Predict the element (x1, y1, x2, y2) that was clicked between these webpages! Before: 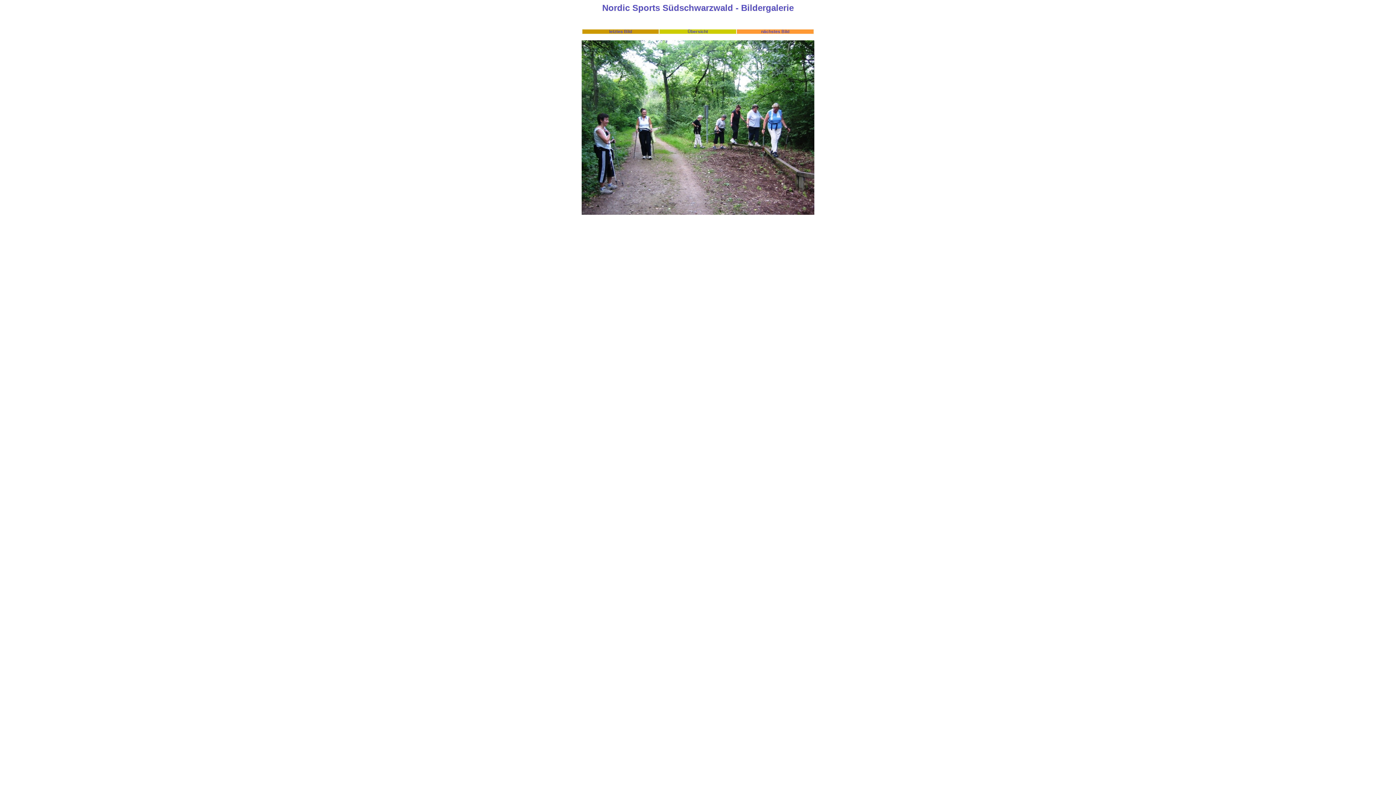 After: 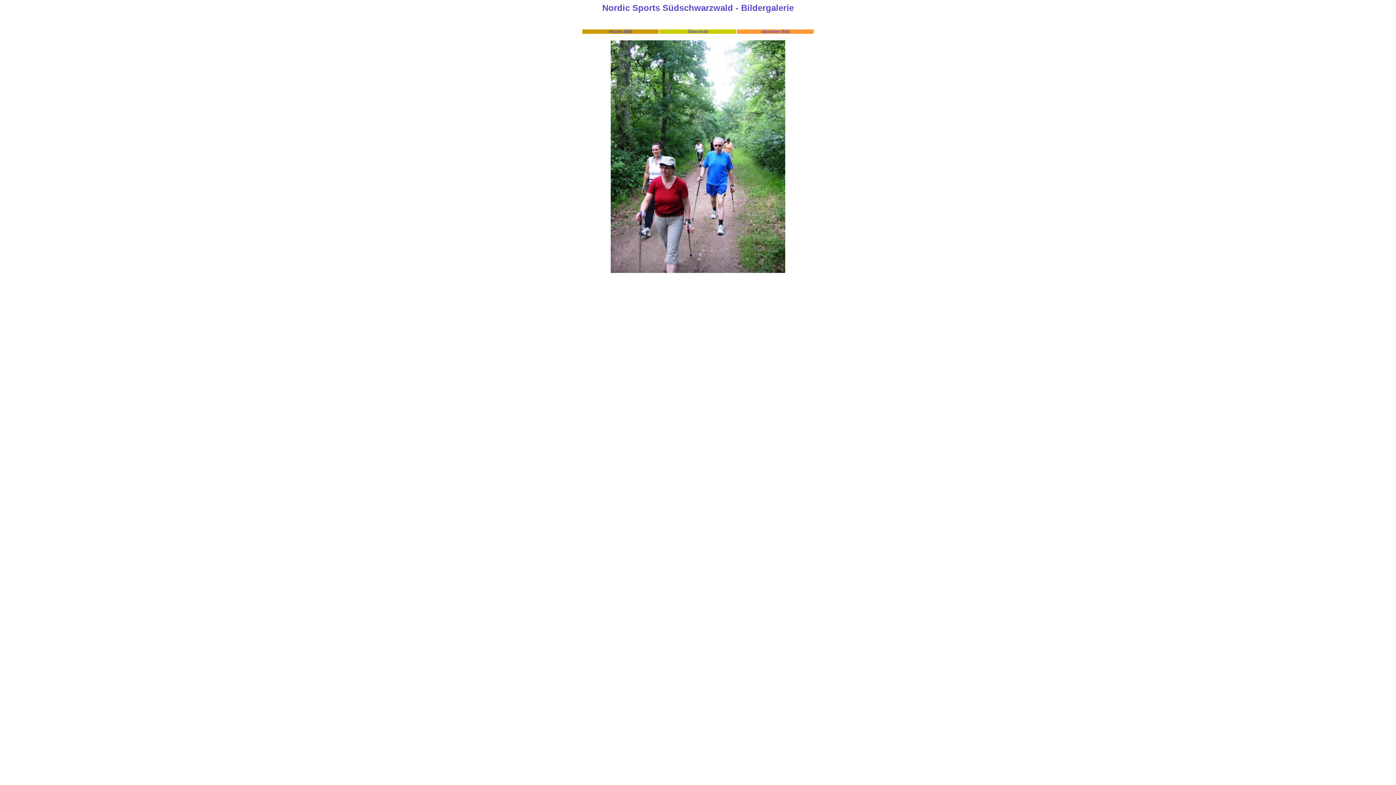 Action: label: nächstes Bild bbox: (761, 29, 789, 34)